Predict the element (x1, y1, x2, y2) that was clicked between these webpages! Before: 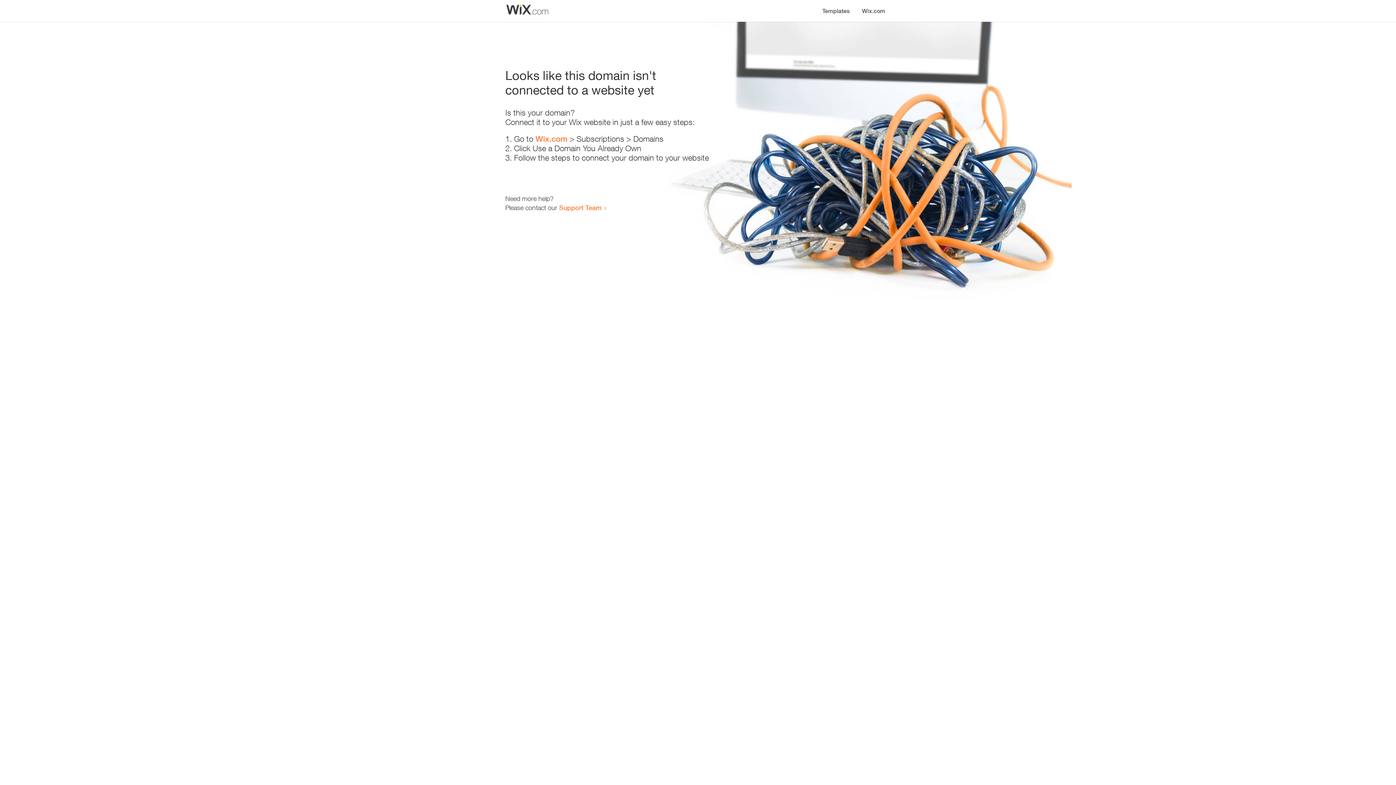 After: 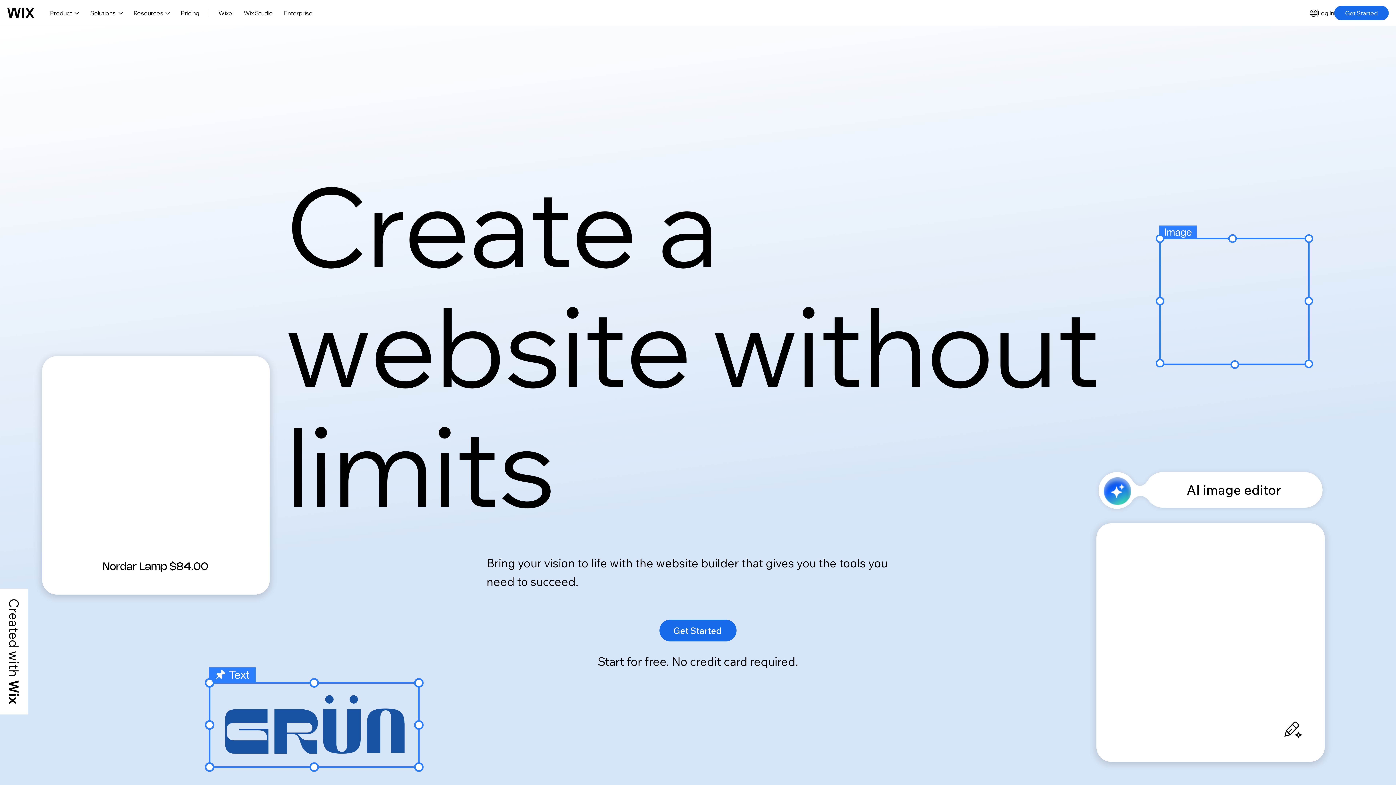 Action: bbox: (856, 0, 890, 14) label: Wix.com